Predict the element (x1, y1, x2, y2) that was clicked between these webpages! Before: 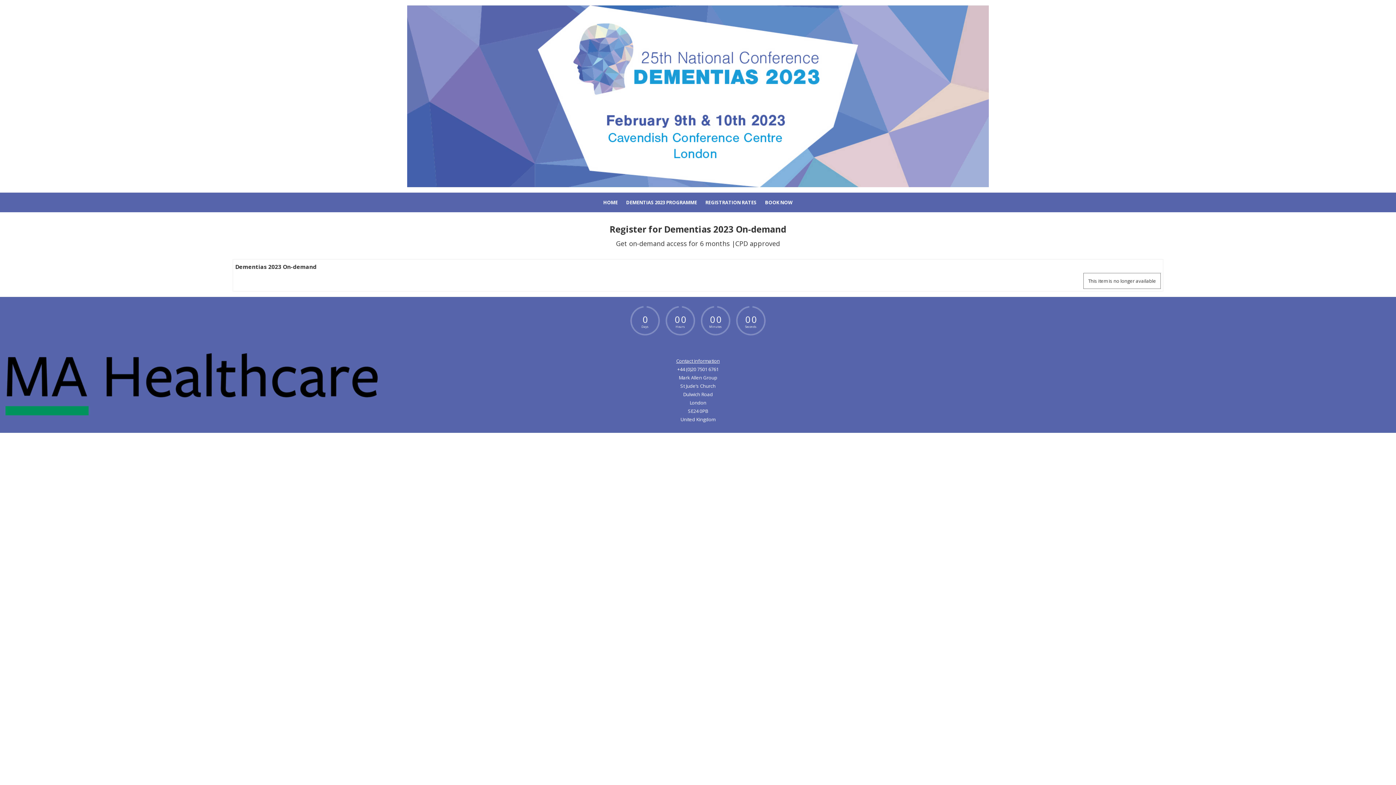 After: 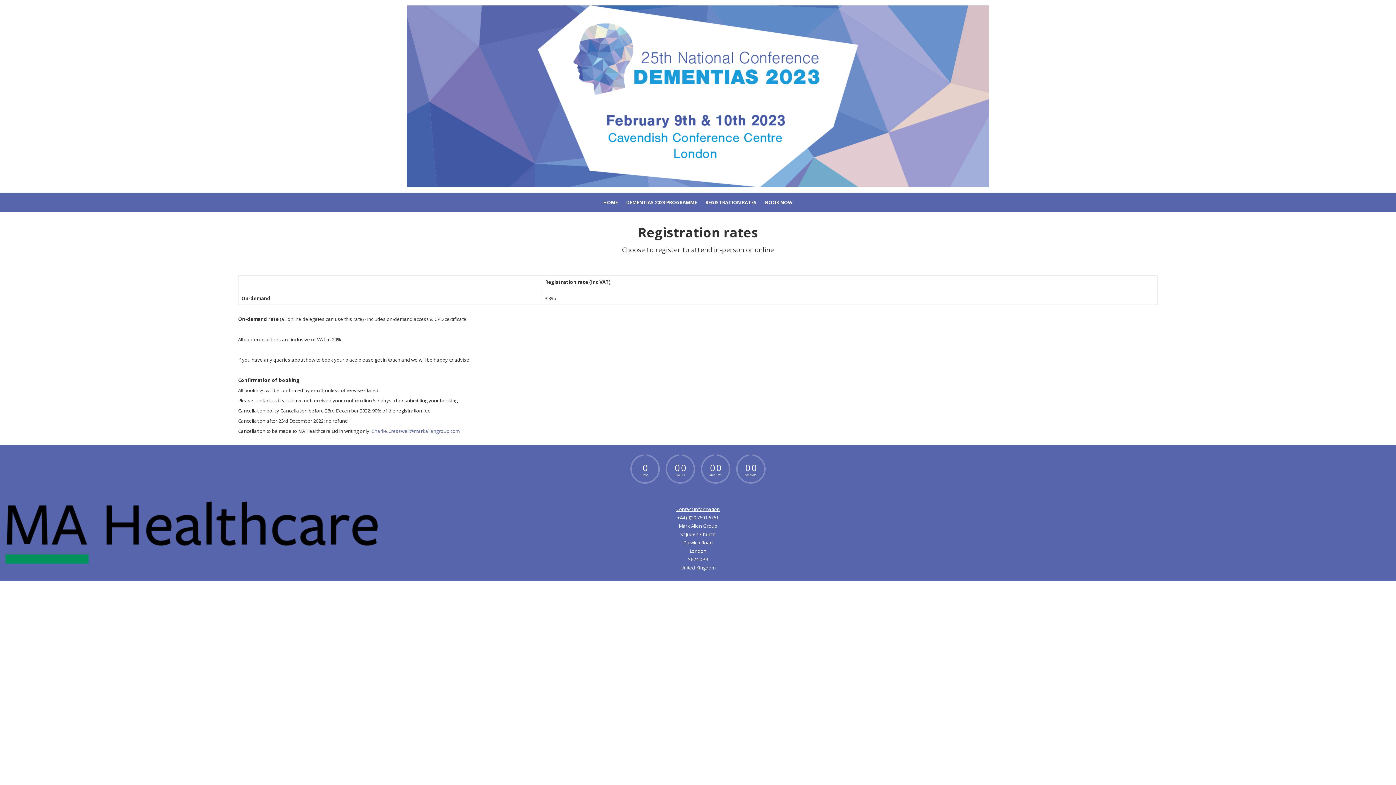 Action: bbox: (702, 192, 760, 212) label: REGISTRATION RATES